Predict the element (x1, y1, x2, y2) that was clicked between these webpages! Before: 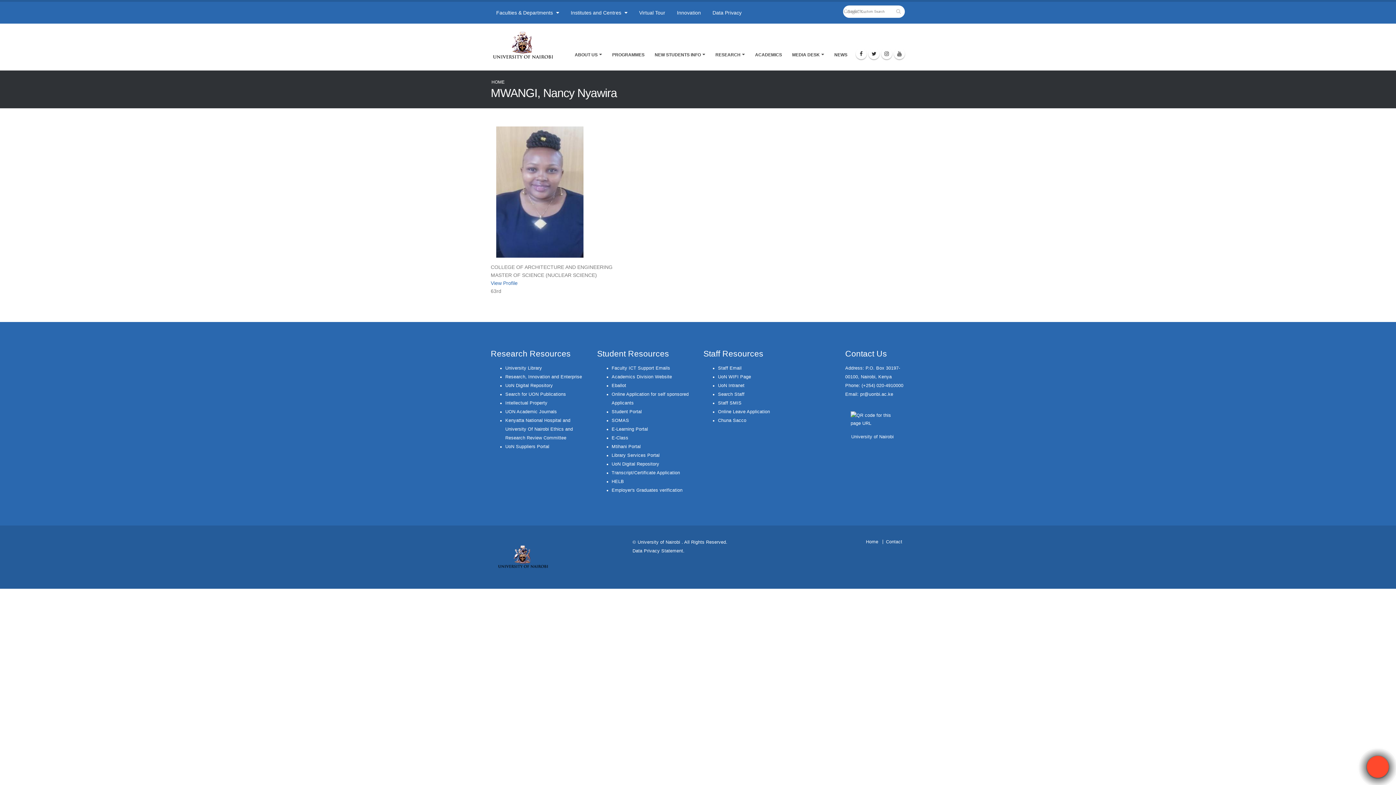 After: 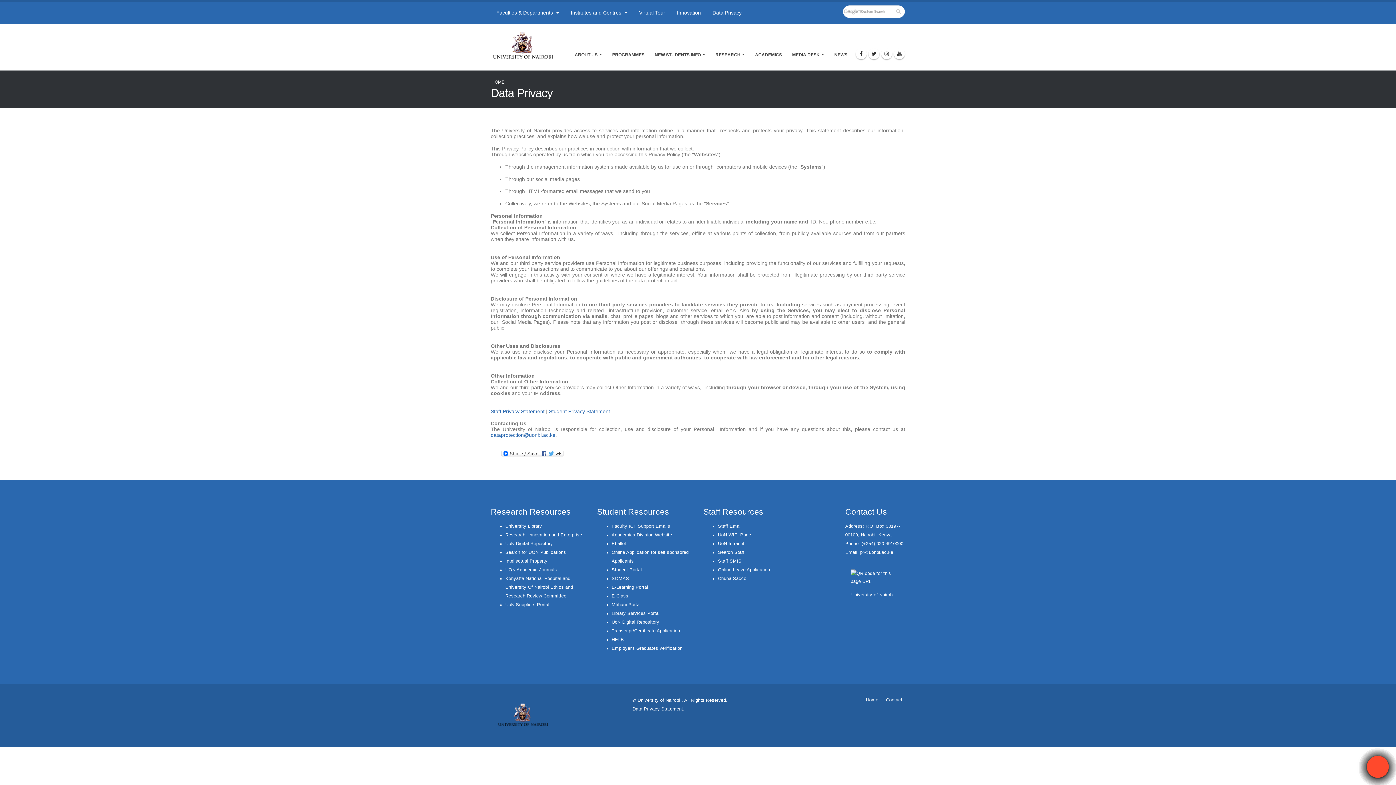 Action: label: Data Privacy bbox: (707, 4, 747, 20)